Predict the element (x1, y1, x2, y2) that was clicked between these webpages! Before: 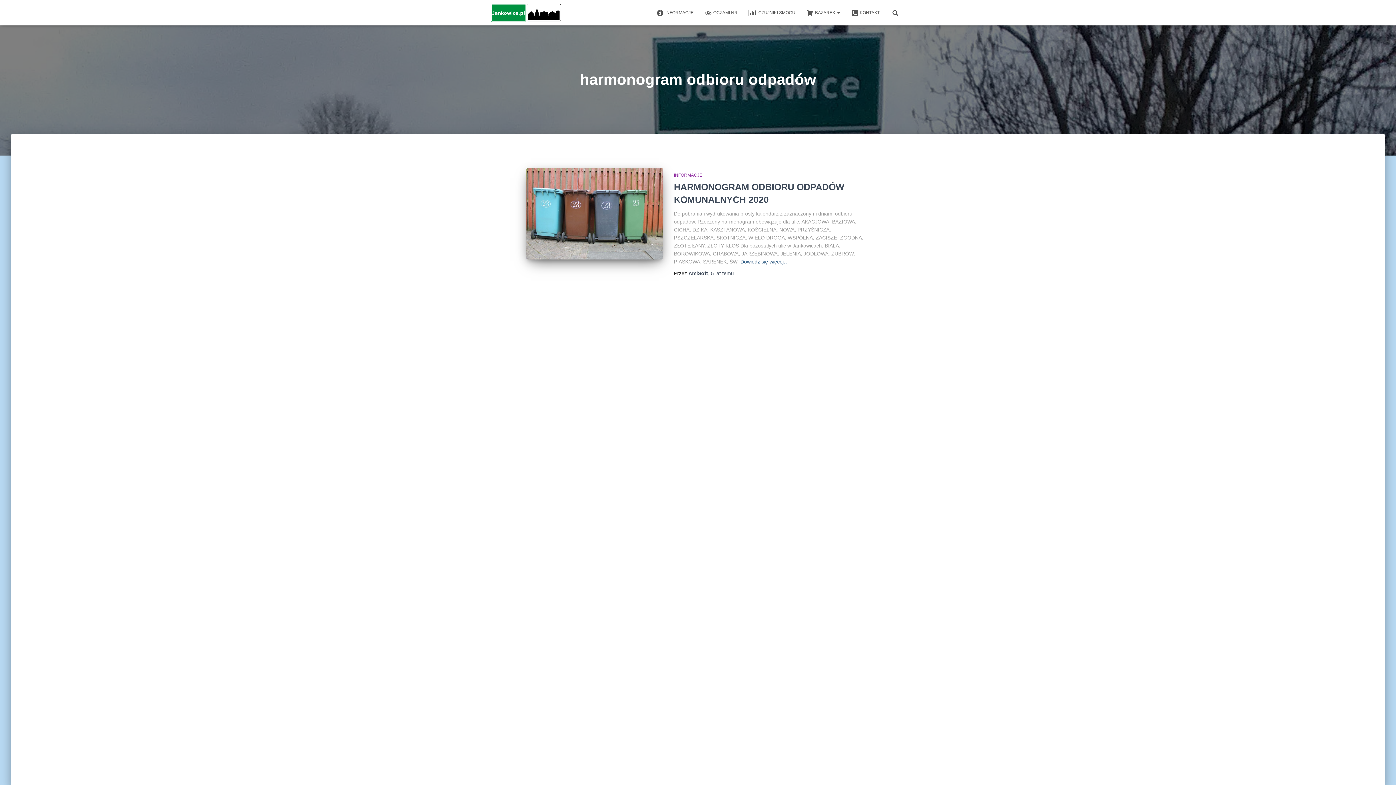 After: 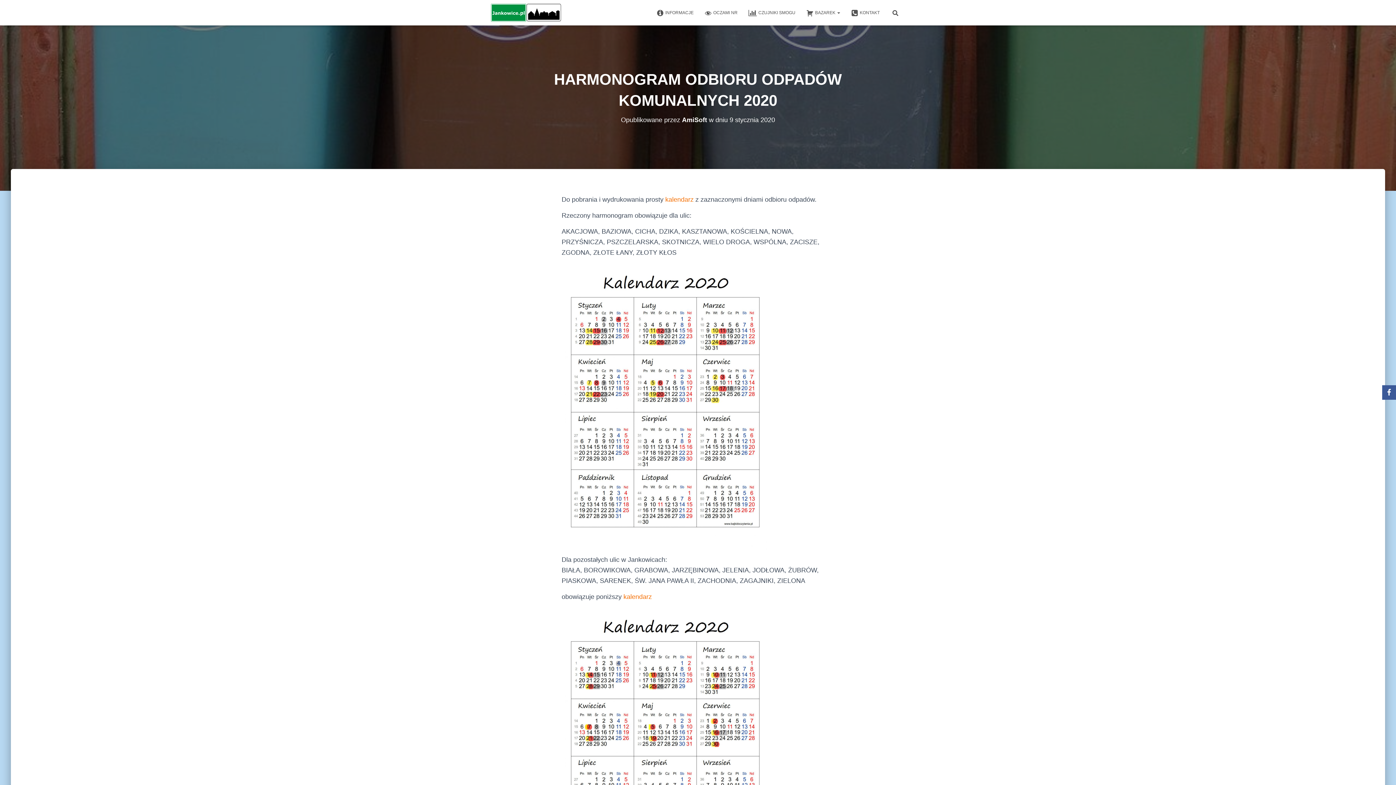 Action: bbox: (740, 257, 789, 265) label: Dowiedz się więcej…